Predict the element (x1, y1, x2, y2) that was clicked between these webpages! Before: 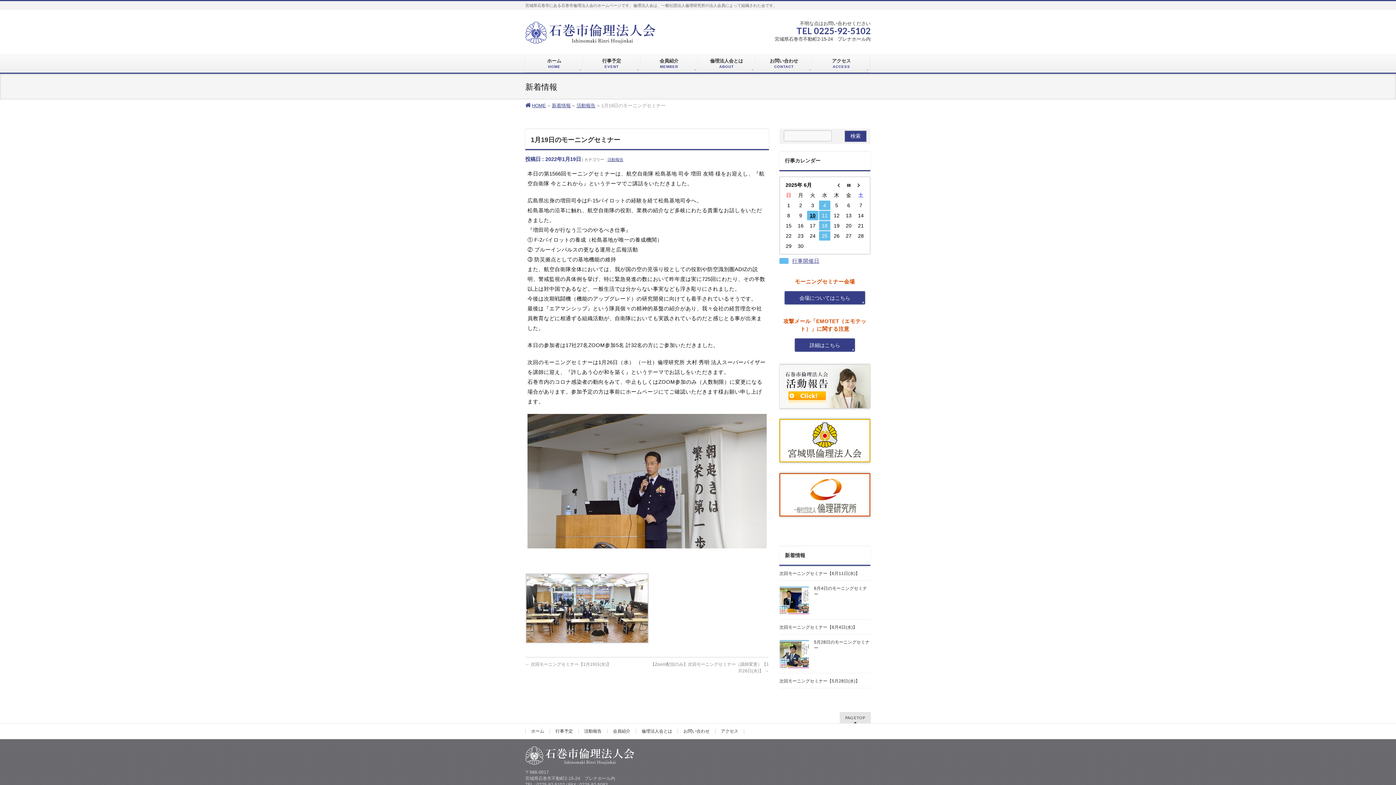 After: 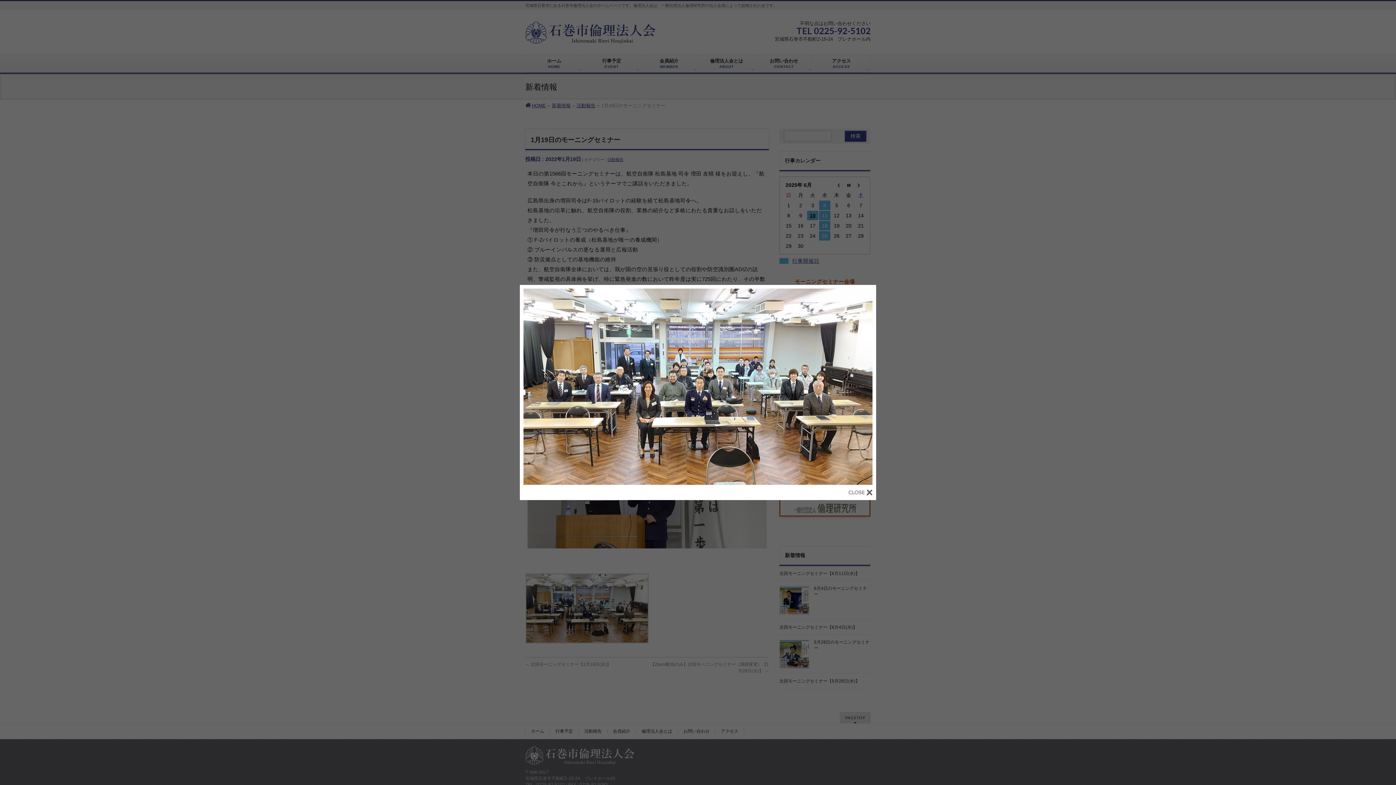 Action: bbox: (525, 636, 648, 642)